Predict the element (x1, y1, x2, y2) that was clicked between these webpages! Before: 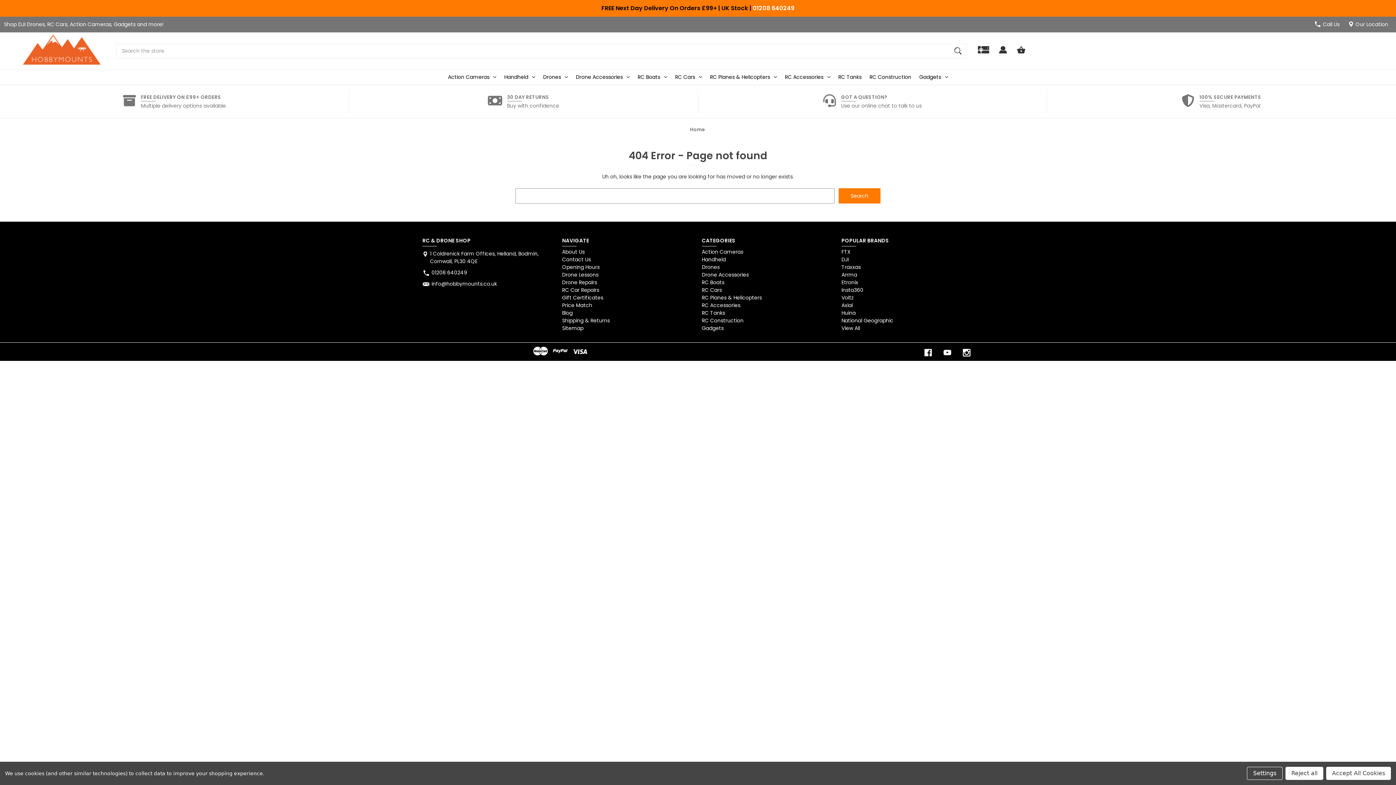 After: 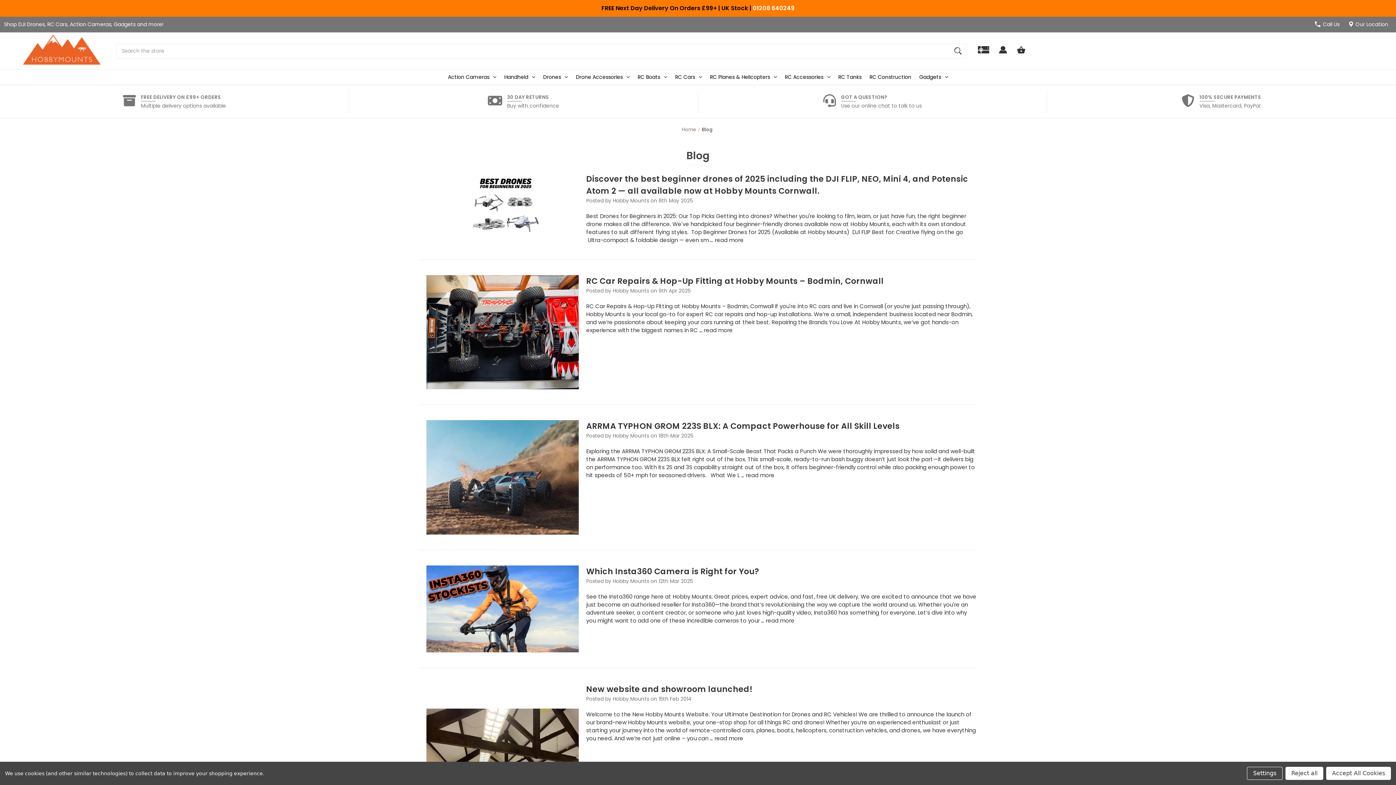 Action: label: Blog bbox: (562, 309, 572, 316)